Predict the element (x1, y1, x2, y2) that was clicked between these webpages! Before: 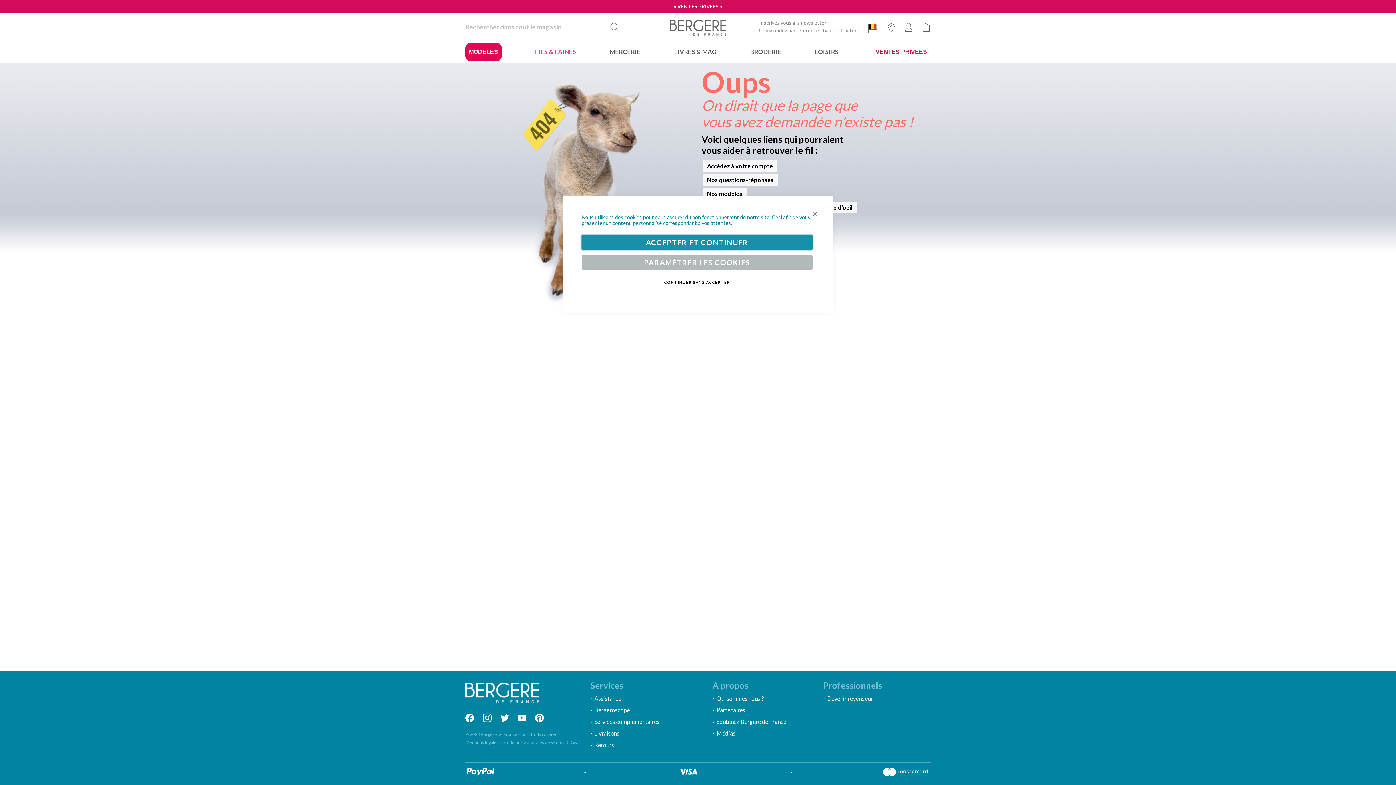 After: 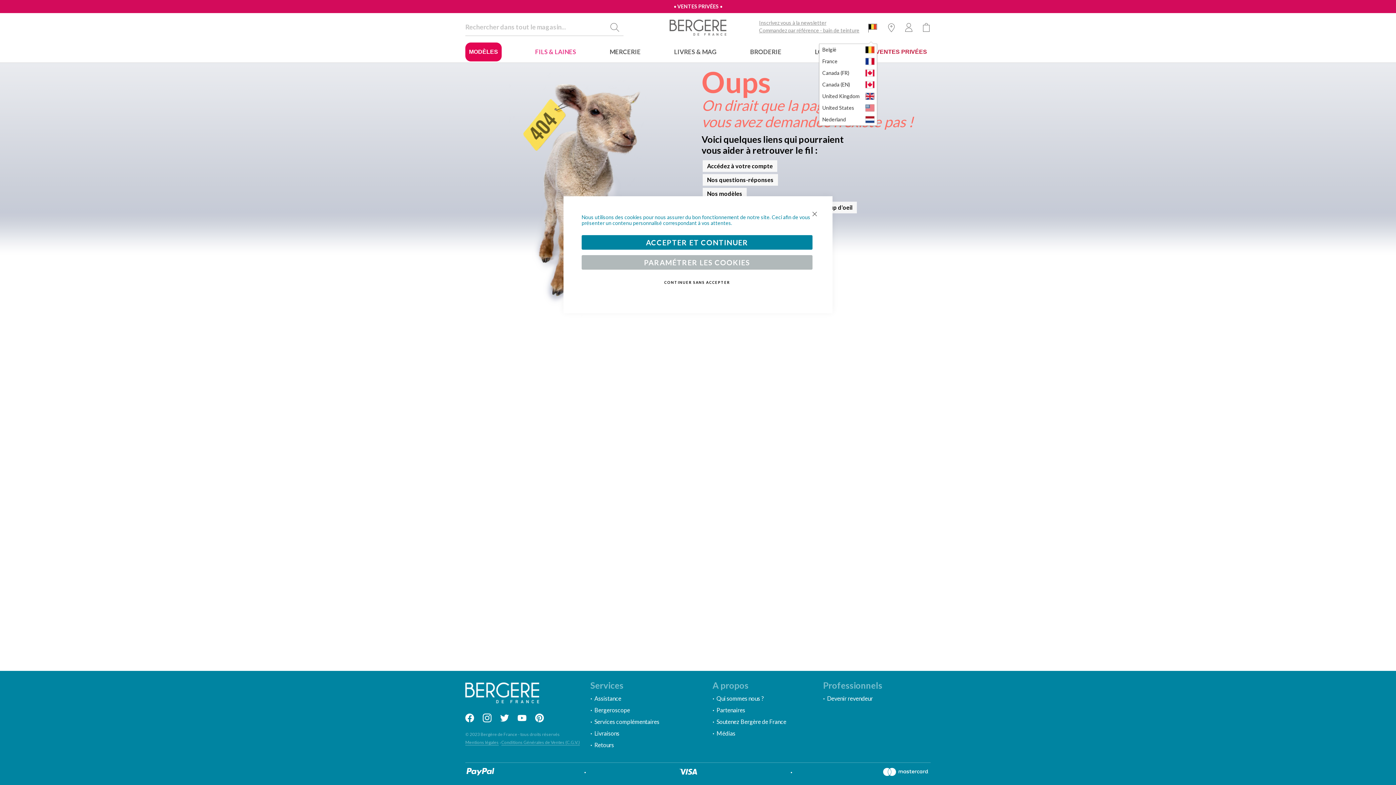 Action: bbox: (868, 13, 877, 42)